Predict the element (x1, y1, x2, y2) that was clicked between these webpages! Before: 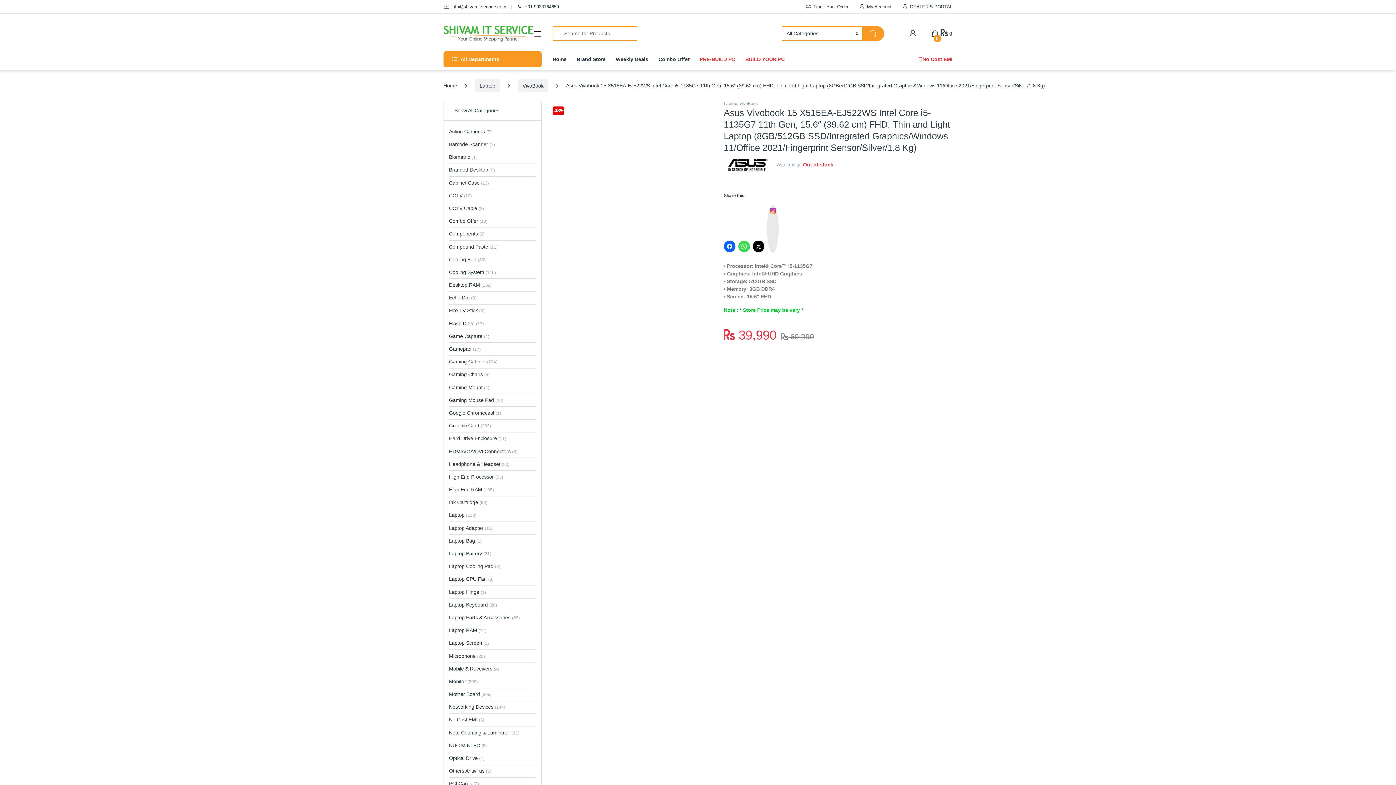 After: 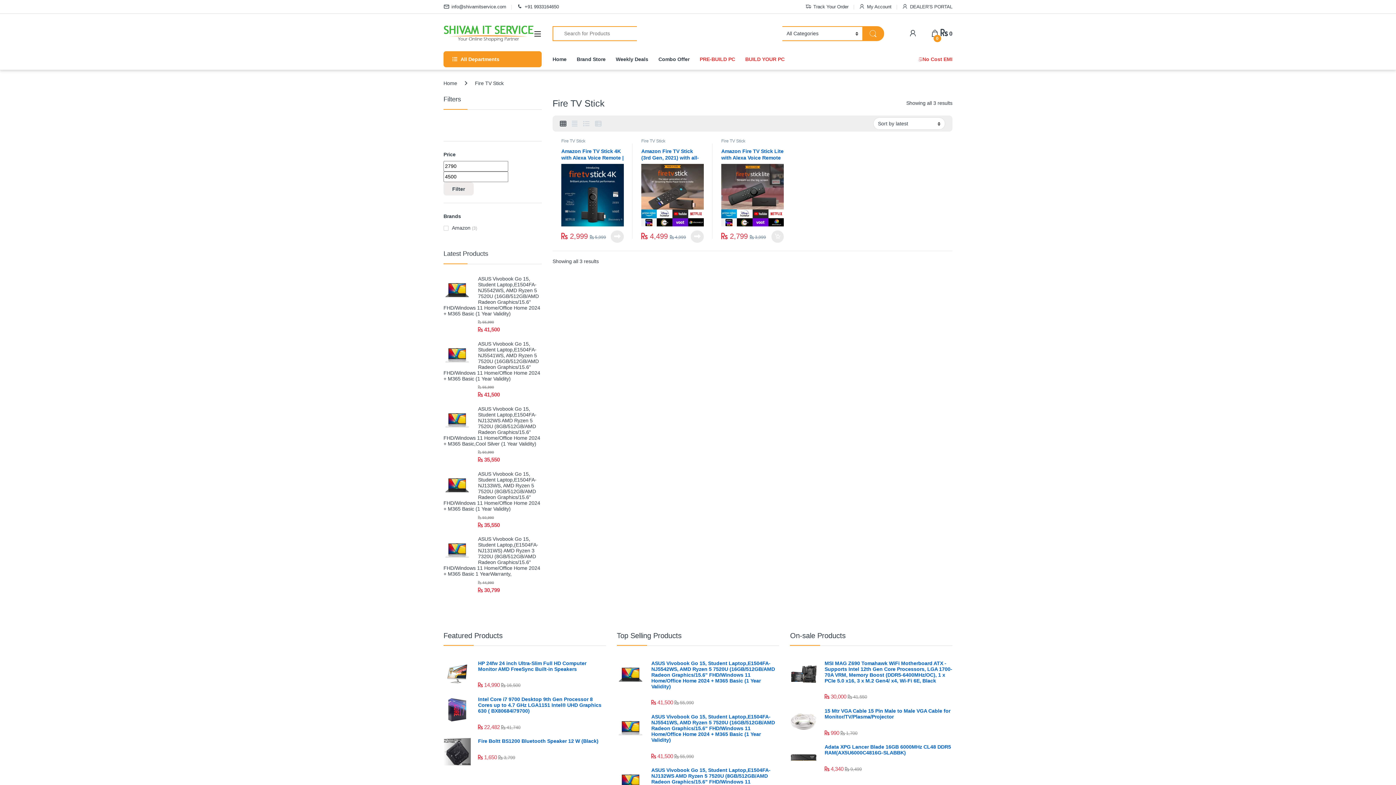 Action: label: Fire TV Stick (3) bbox: (449, 304, 484, 317)